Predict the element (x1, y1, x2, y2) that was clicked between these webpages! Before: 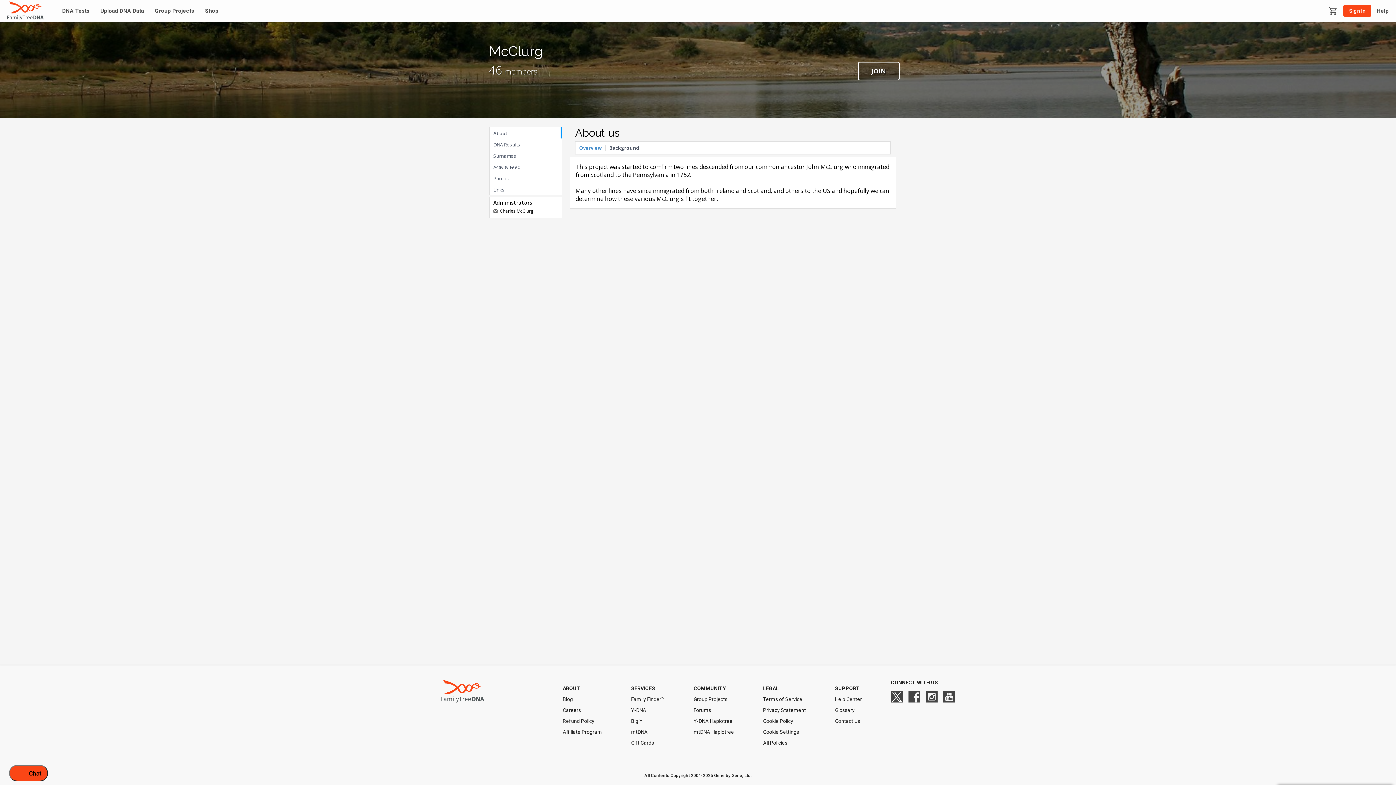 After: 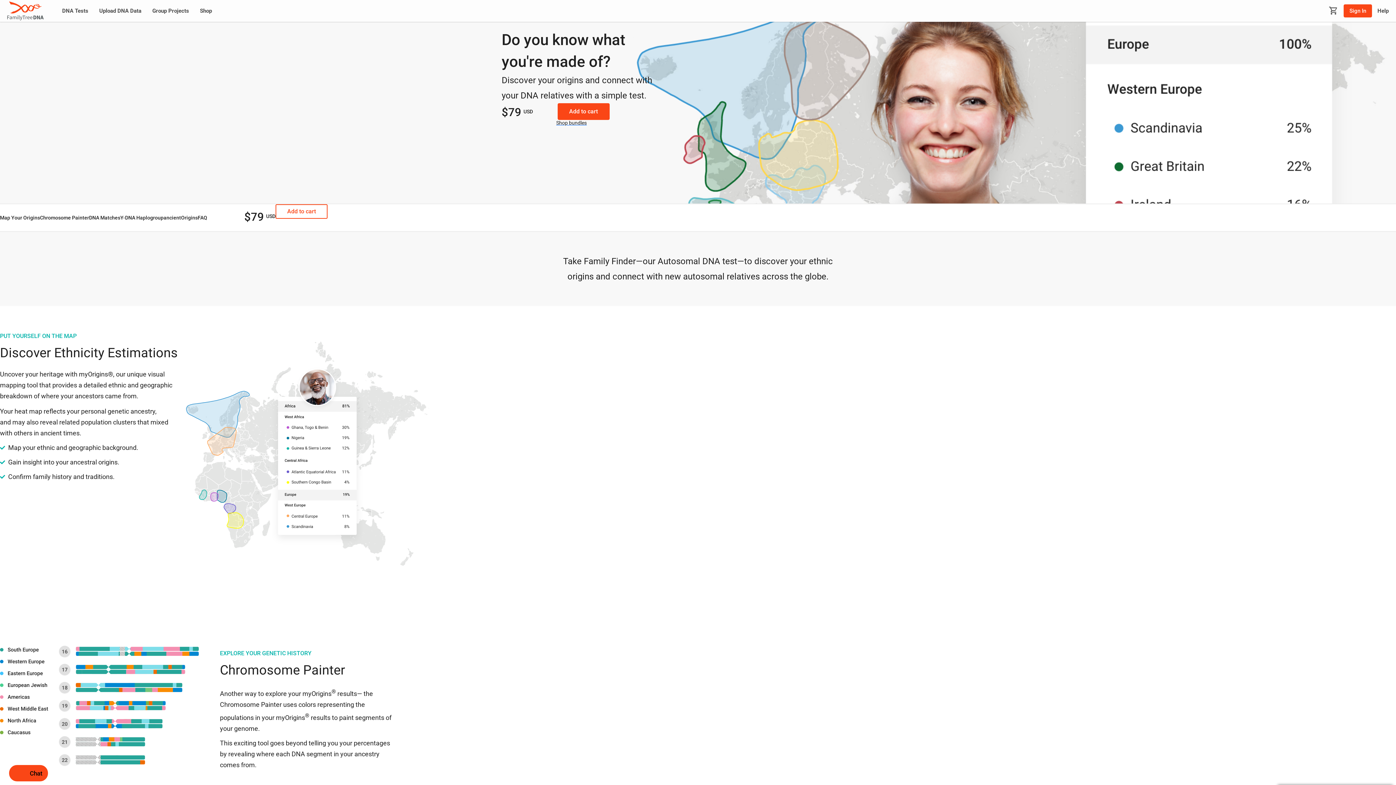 Action: bbox: (631, 697, 664, 702) label: Family Finder™